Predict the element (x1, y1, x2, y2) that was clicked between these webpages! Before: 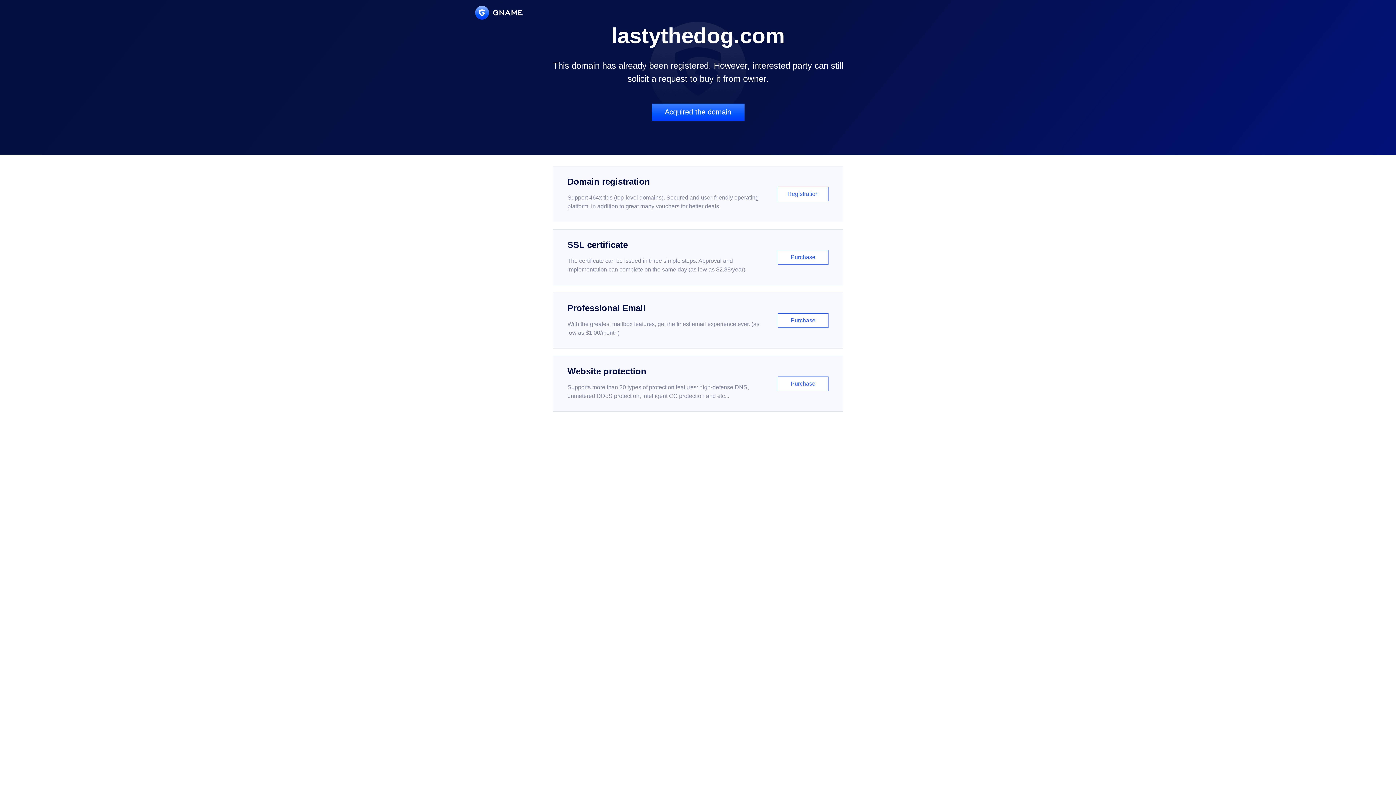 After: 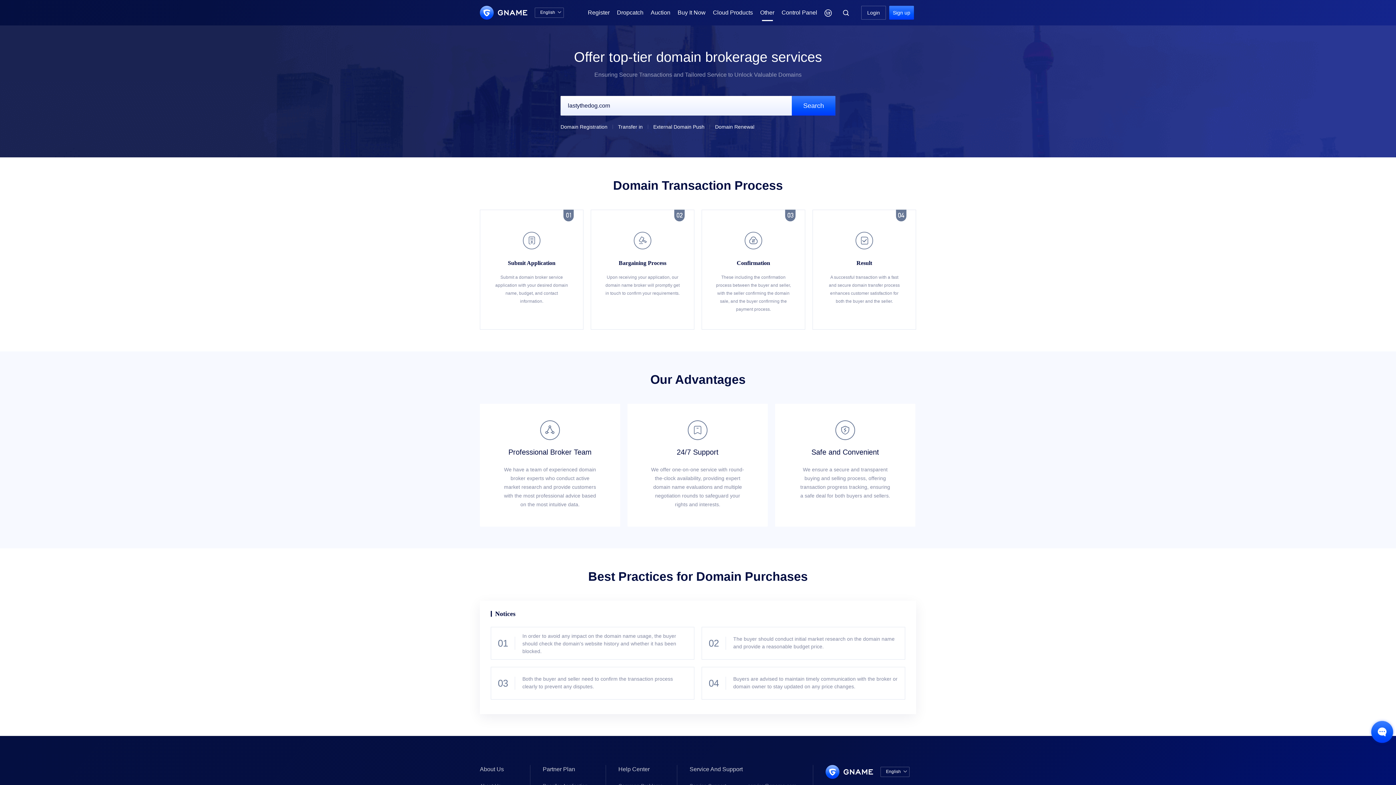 Action: label: Acquired the domain bbox: (651, 103, 744, 121)